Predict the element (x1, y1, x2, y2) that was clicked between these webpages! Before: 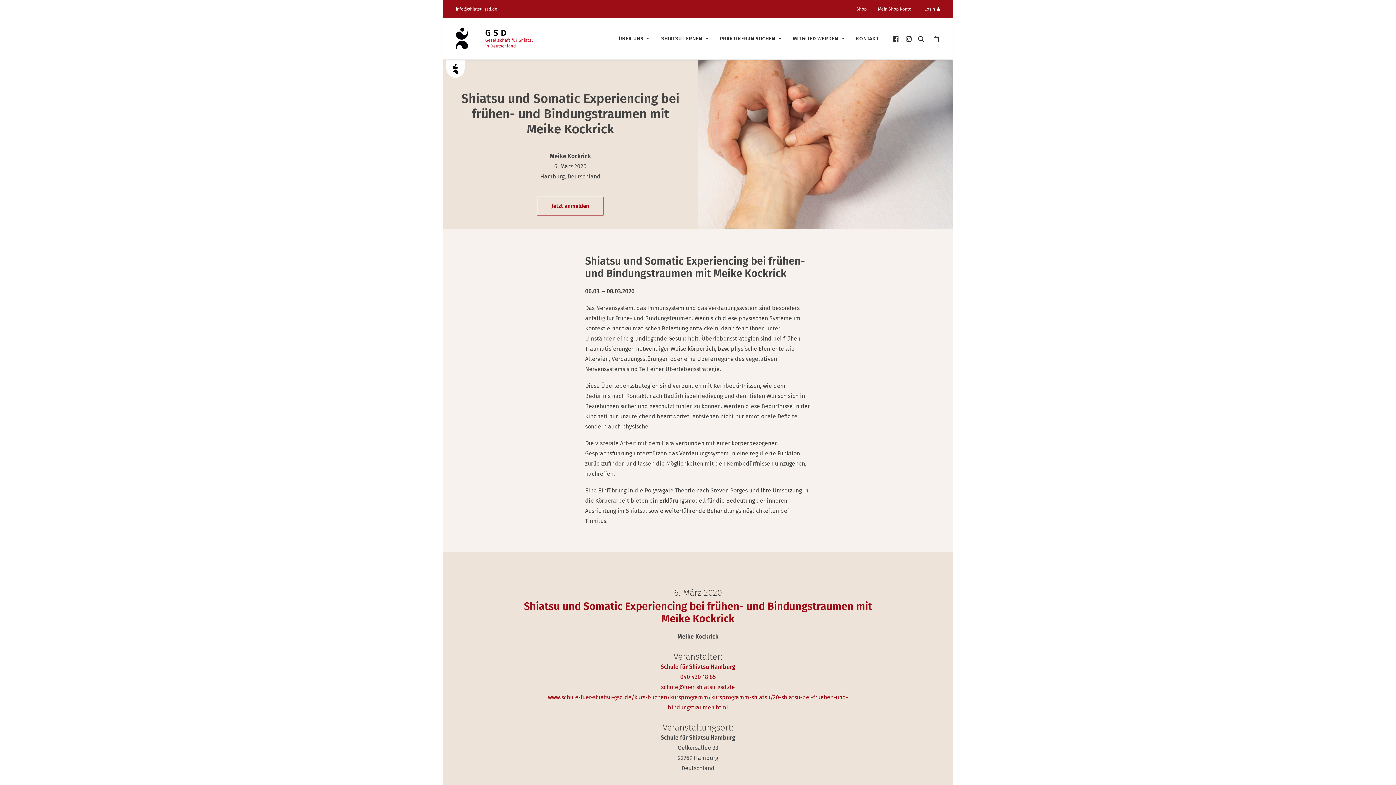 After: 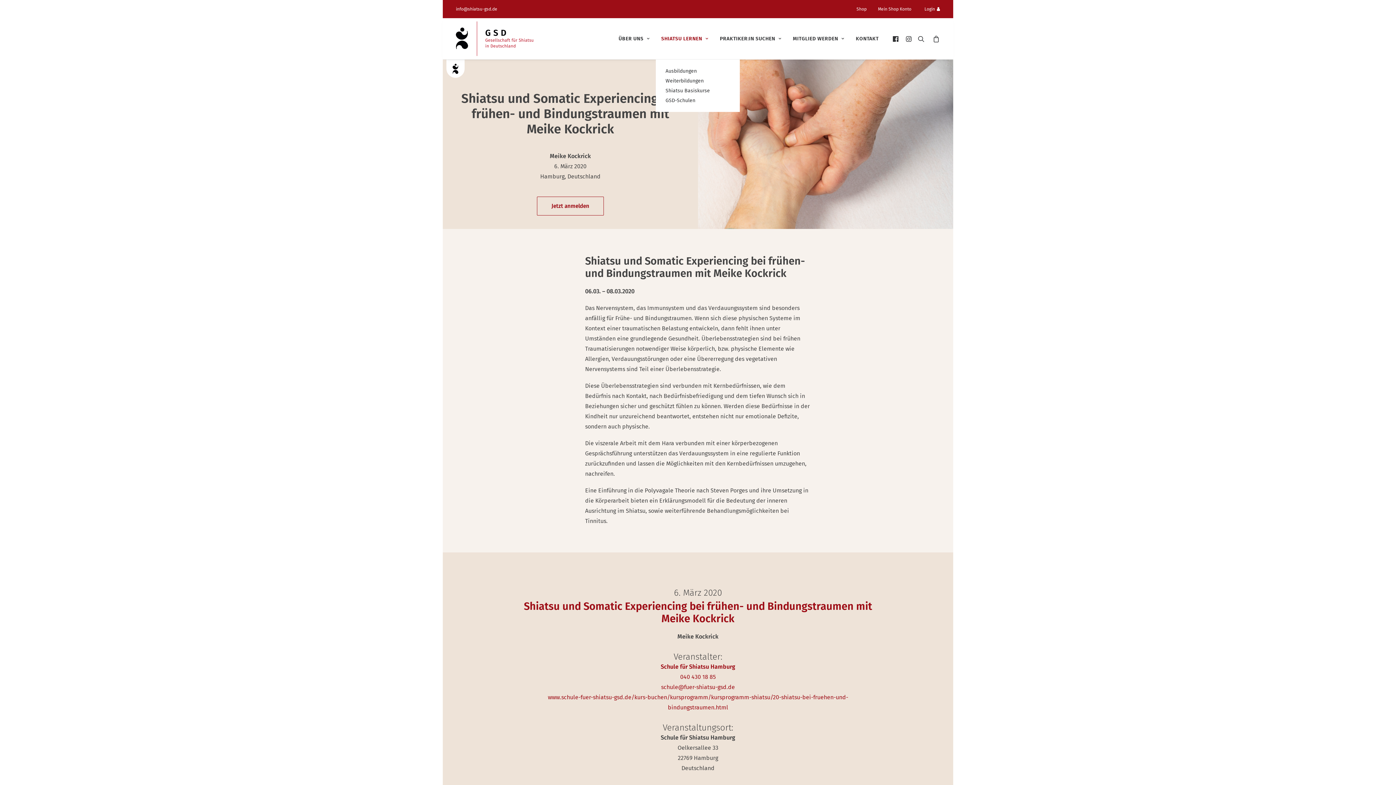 Action: bbox: (656, 18, 713, 59) label: SHIATSU LERNEN